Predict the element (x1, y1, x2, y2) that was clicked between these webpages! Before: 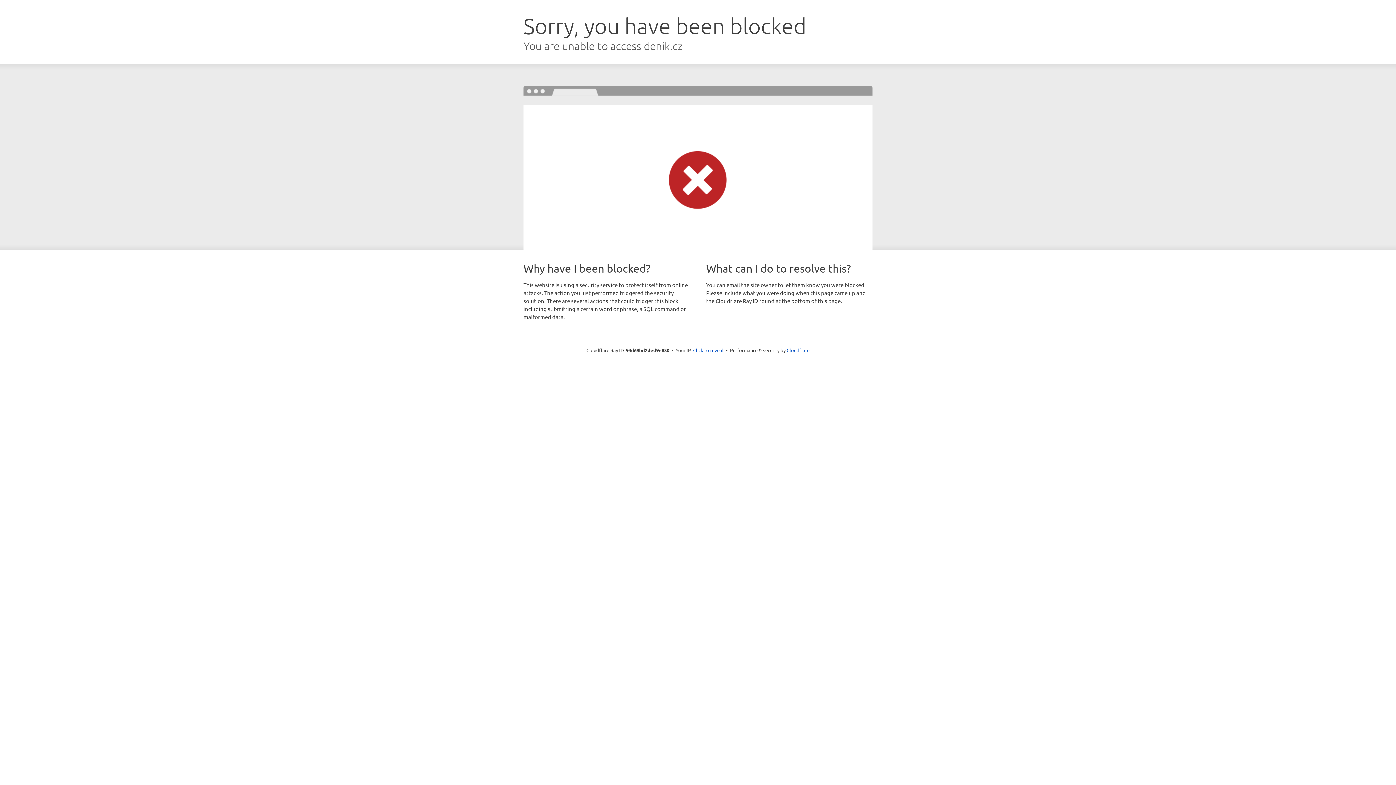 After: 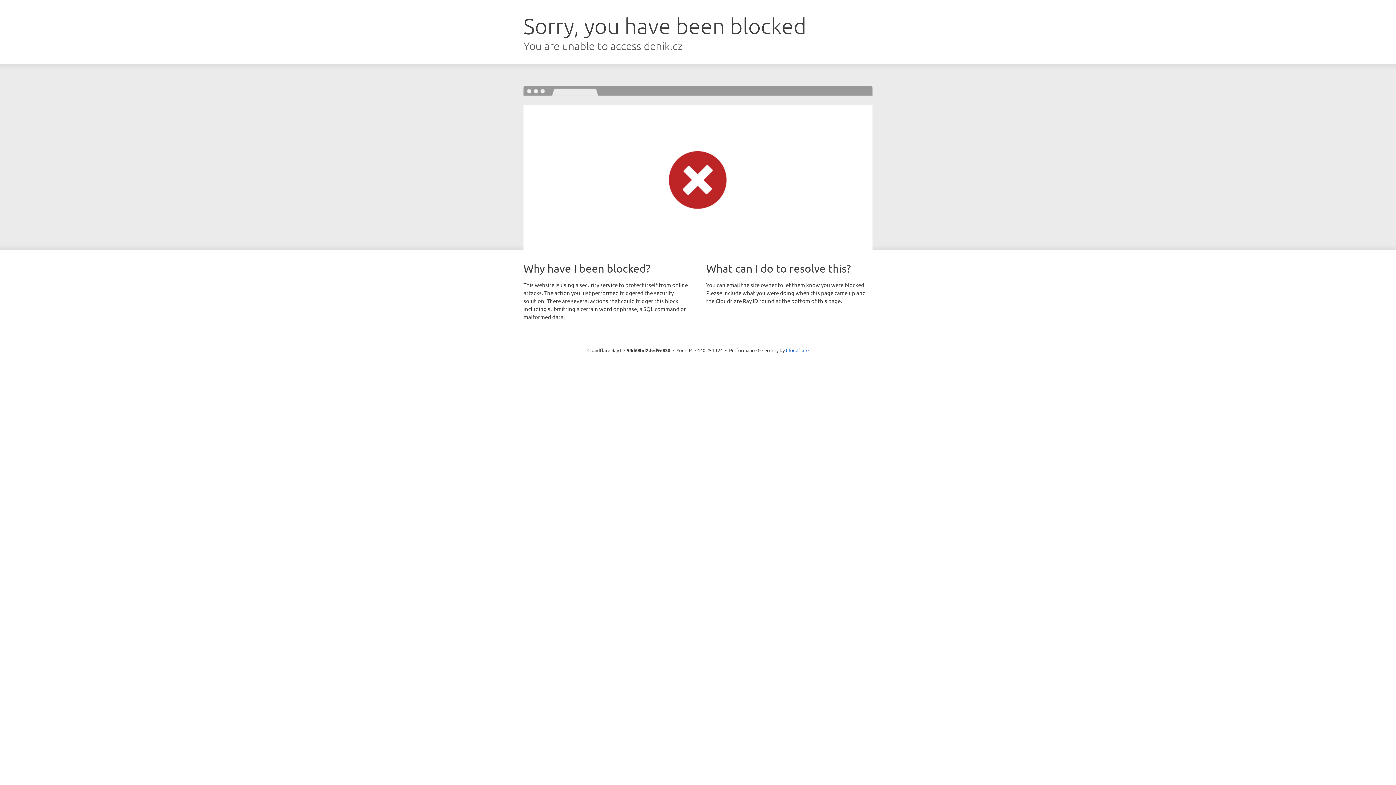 Action: label: Click to reveal bbox: (693, 346, 723, 353)